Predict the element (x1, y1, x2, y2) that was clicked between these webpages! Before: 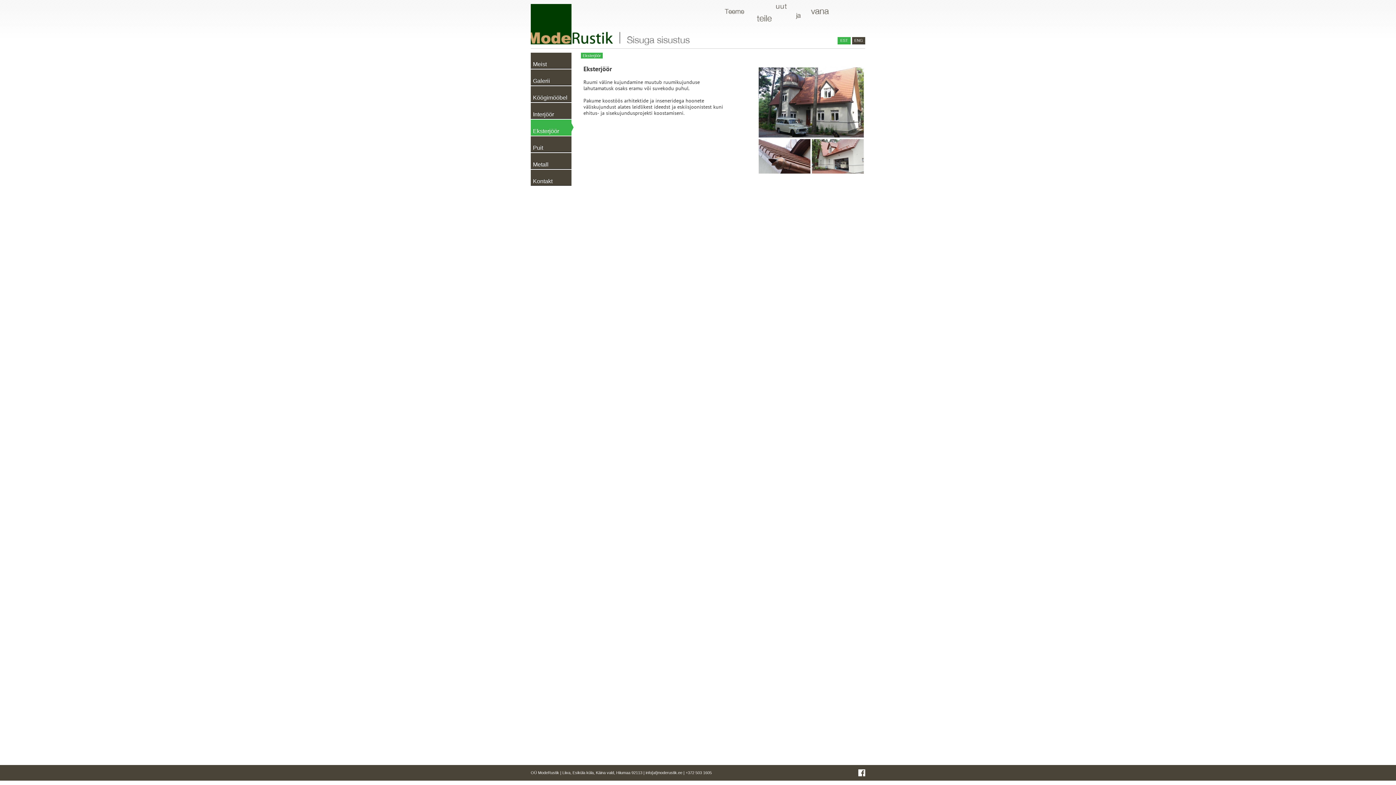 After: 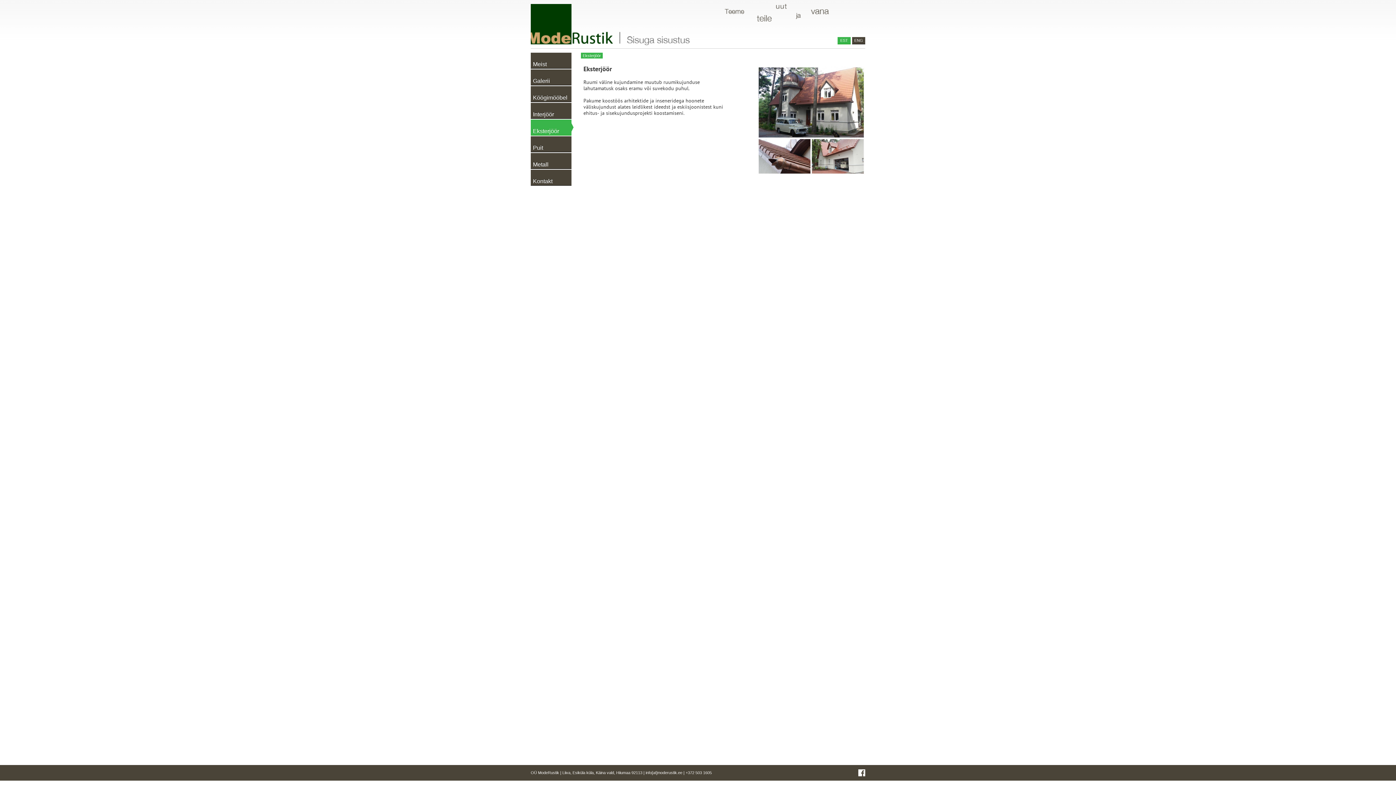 Action: bbox: (858, 769, 865, 776)